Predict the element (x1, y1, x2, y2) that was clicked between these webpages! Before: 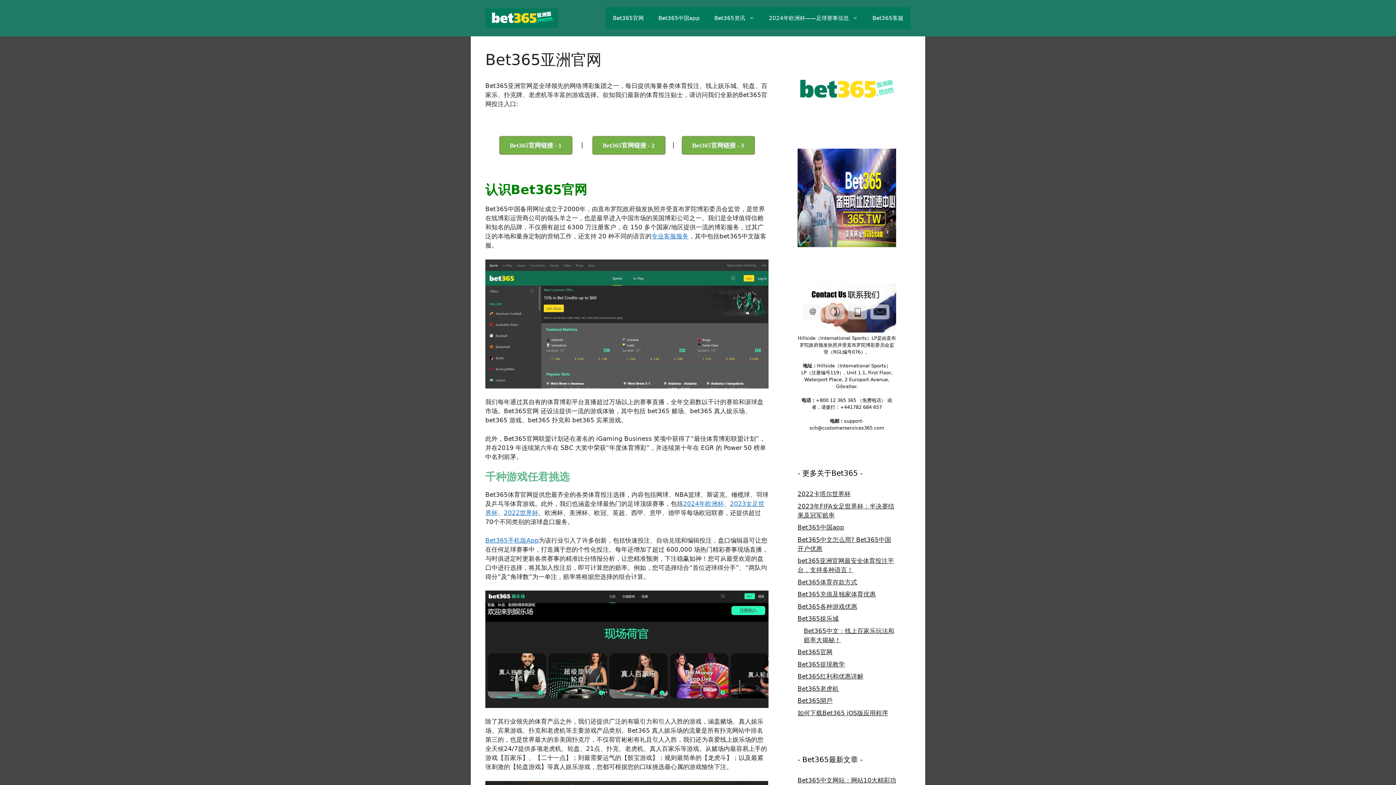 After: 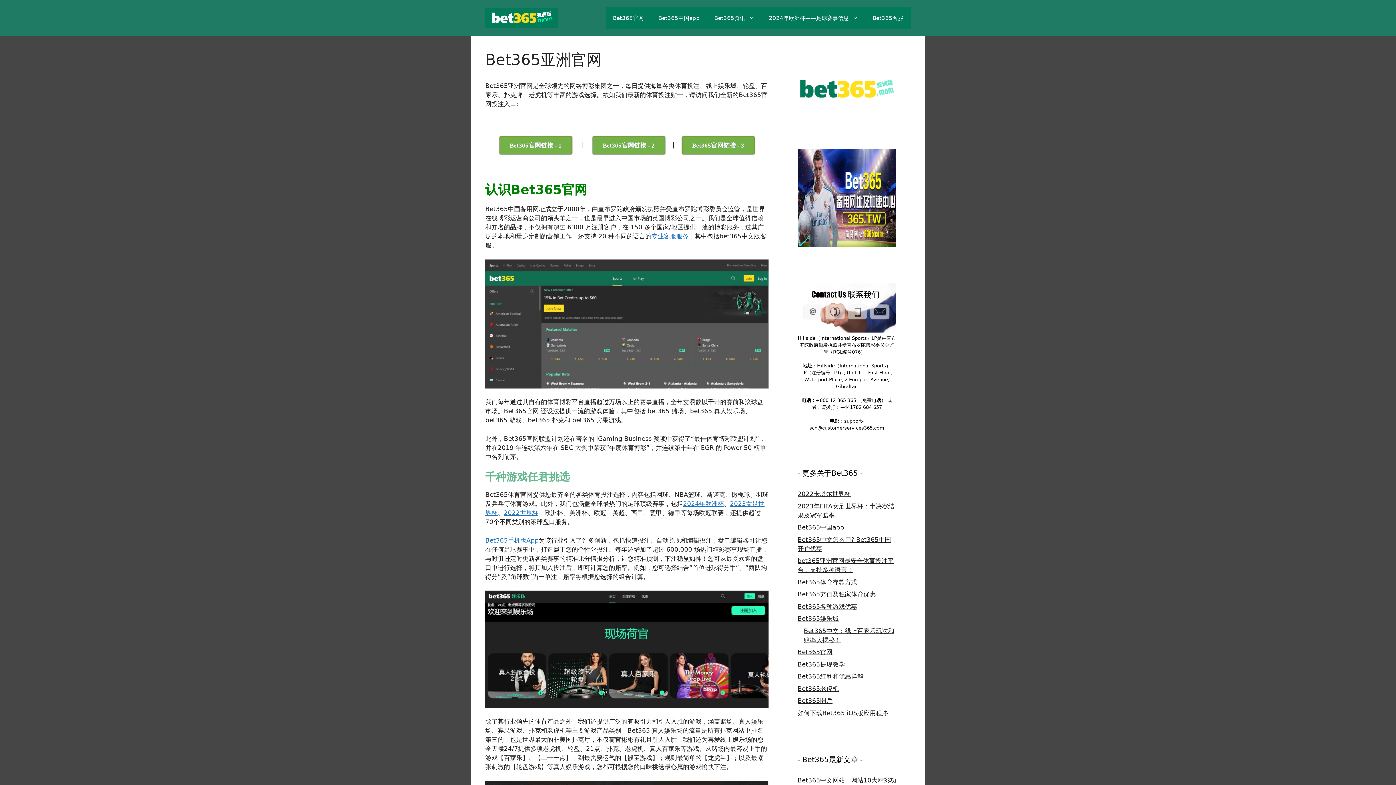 Action: bbox: (485, 259, 768, 388)